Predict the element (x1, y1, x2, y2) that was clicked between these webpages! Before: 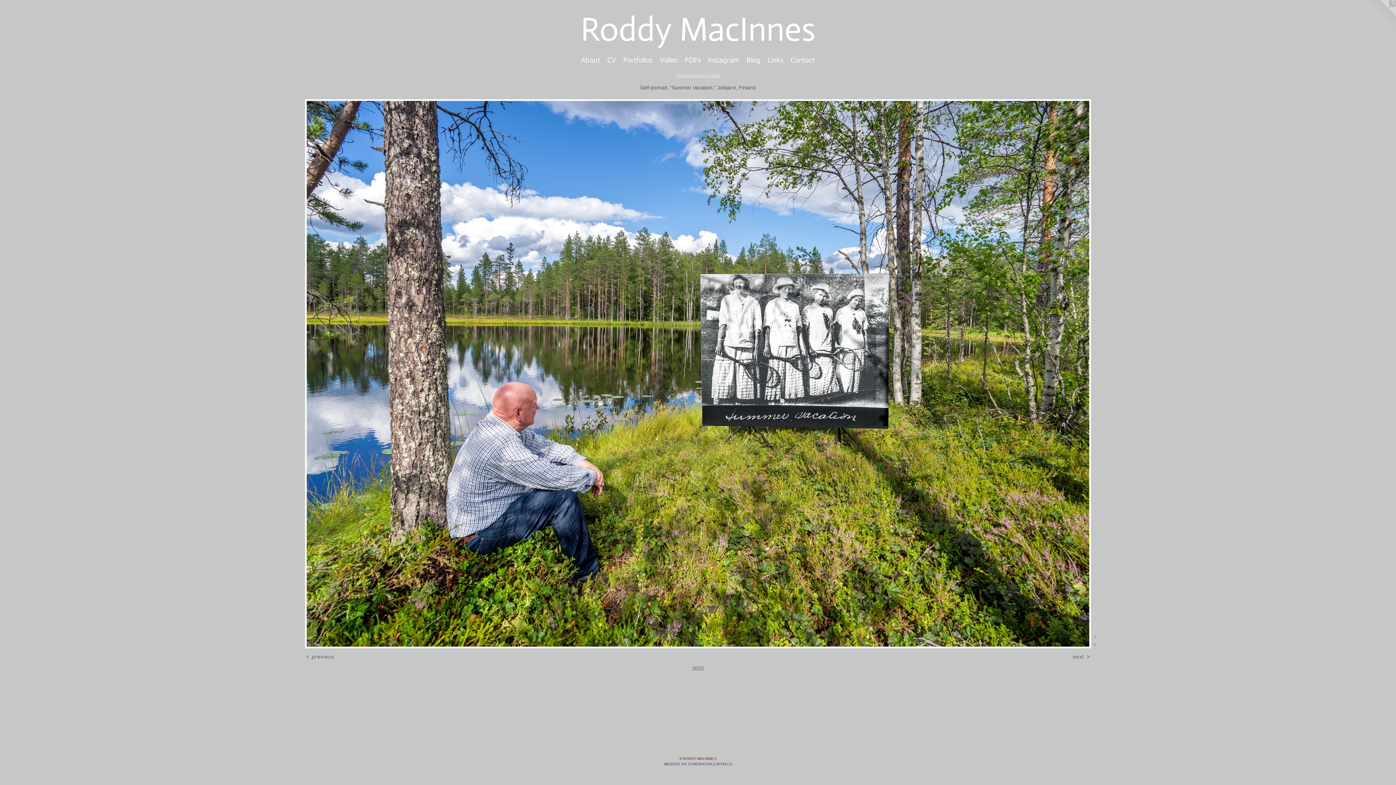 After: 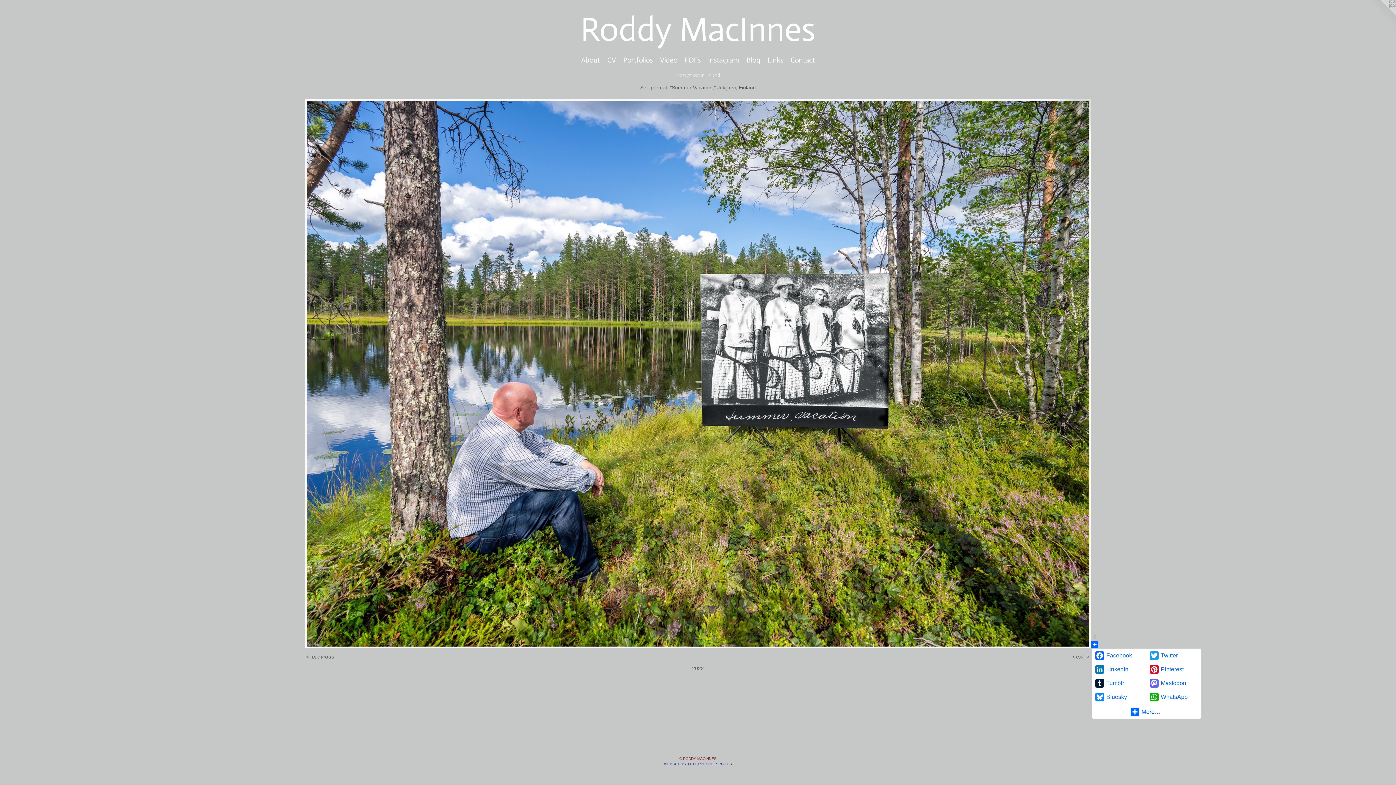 Action: bbox: (1091, 641, 1098, 648)